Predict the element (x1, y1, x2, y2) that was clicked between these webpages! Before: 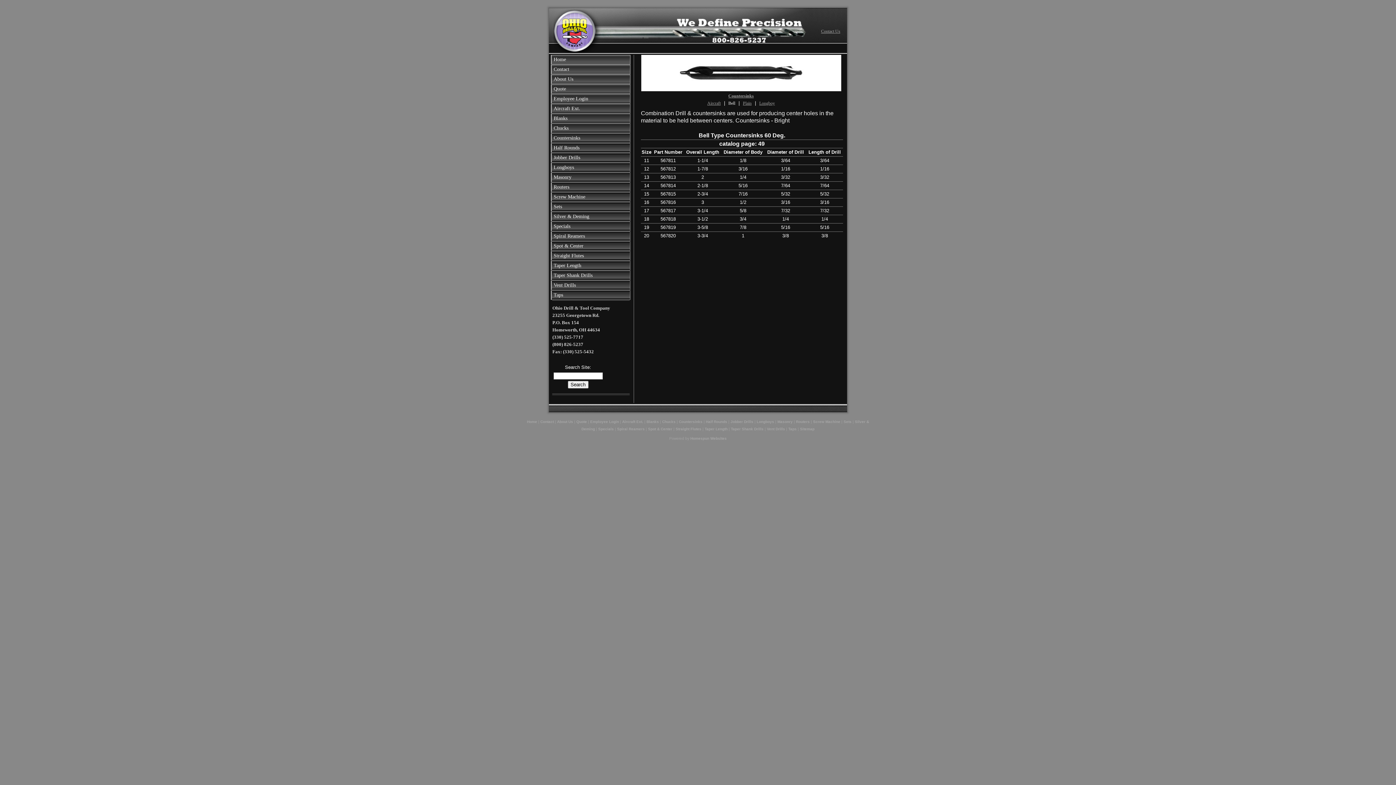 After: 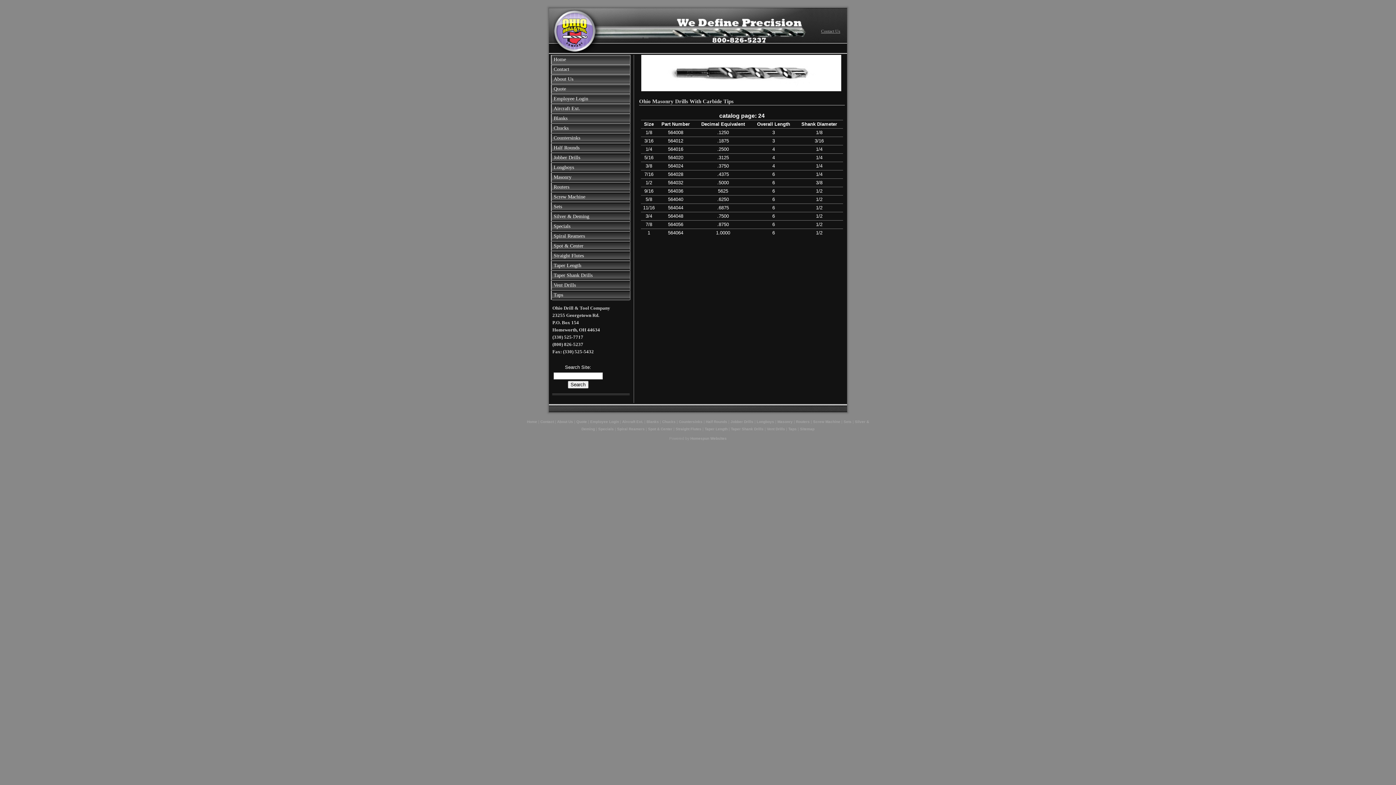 Action: label: Masonry bbox: (550, 172, 630, 182)